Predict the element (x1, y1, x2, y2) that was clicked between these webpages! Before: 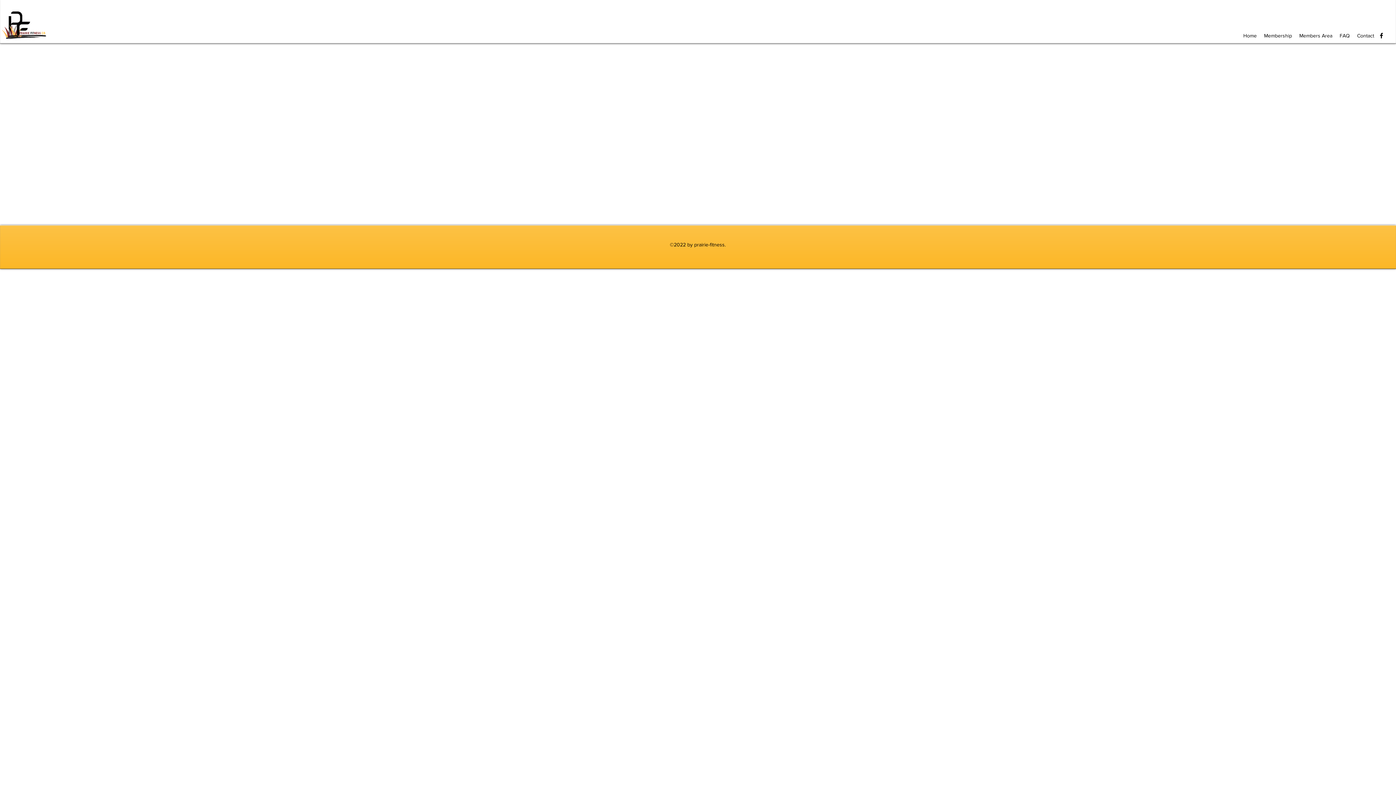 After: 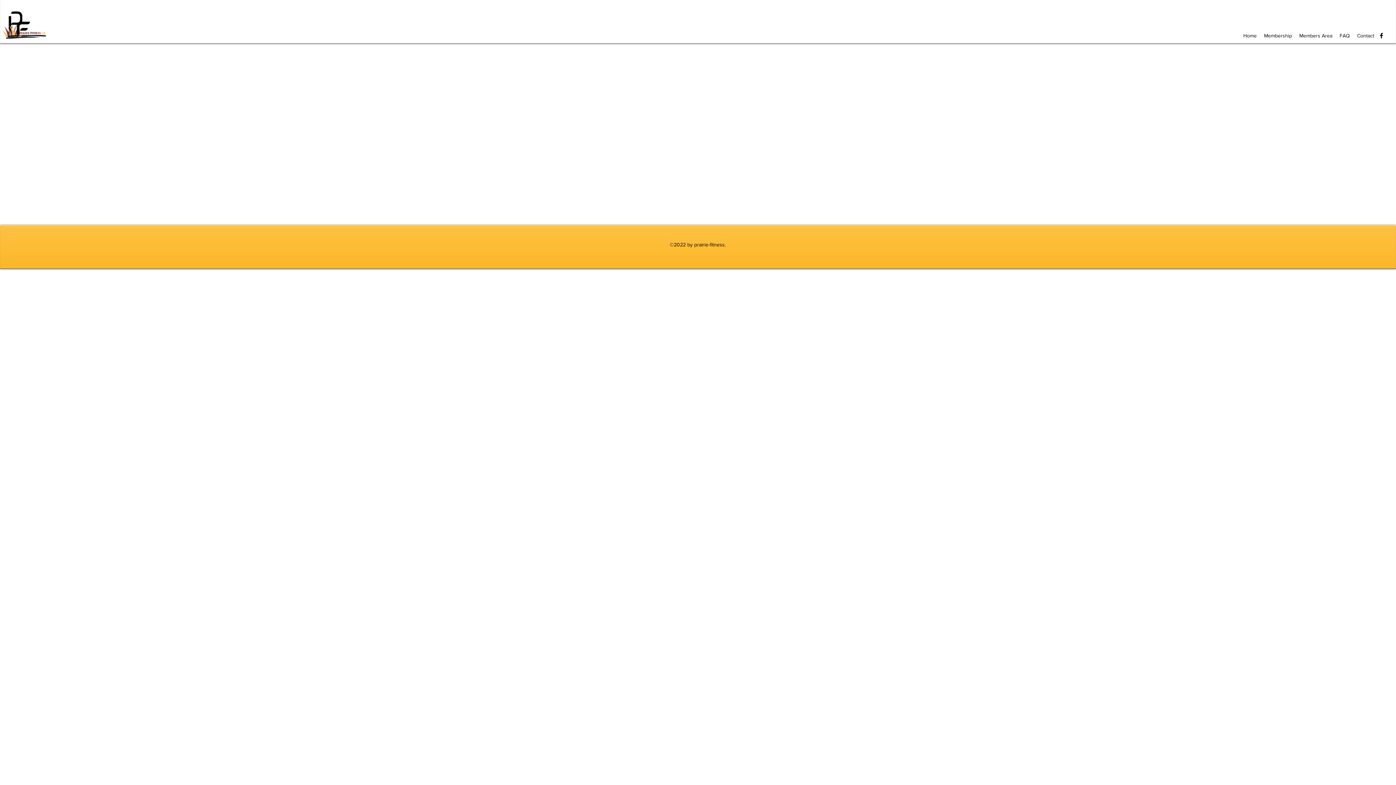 Action: bbox: (1378, 32, 1385, 39) label: Facebook